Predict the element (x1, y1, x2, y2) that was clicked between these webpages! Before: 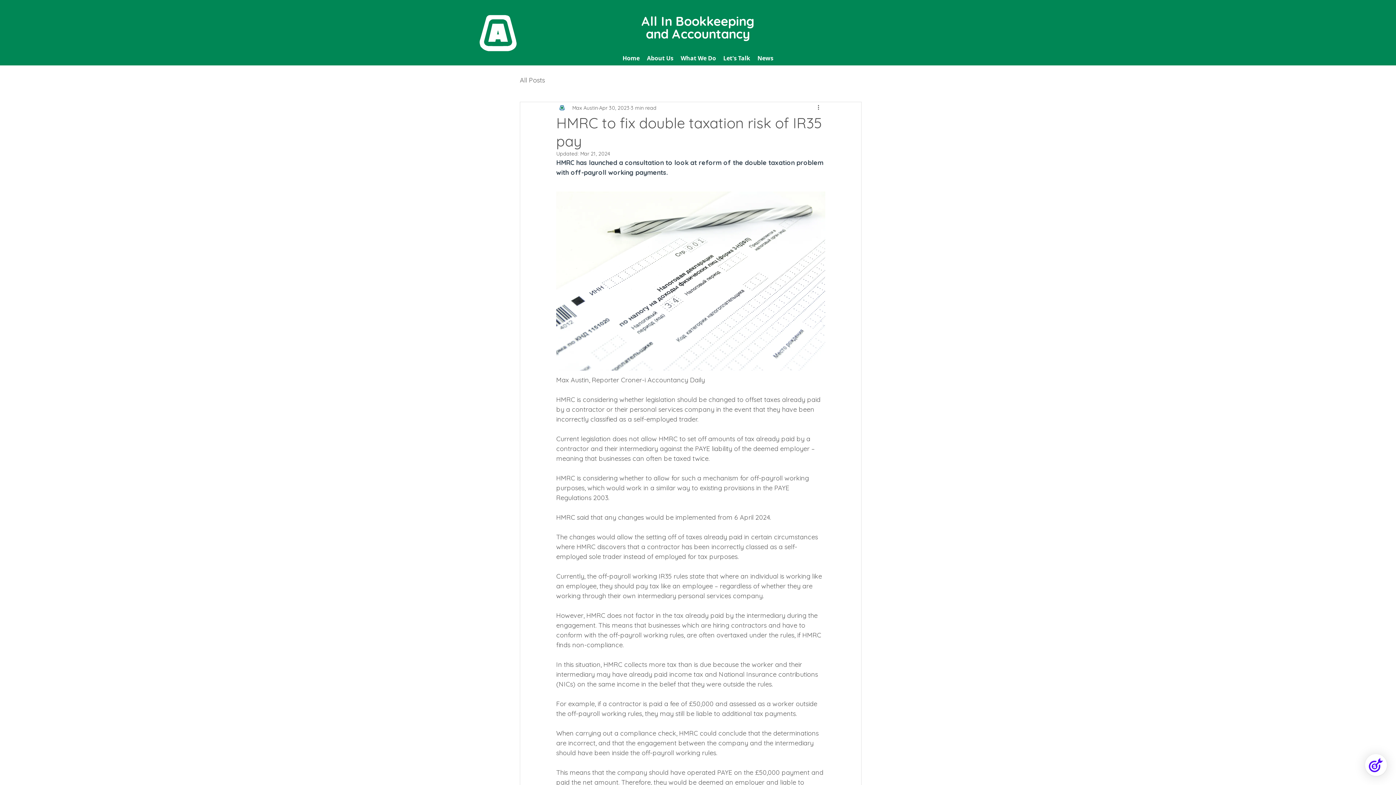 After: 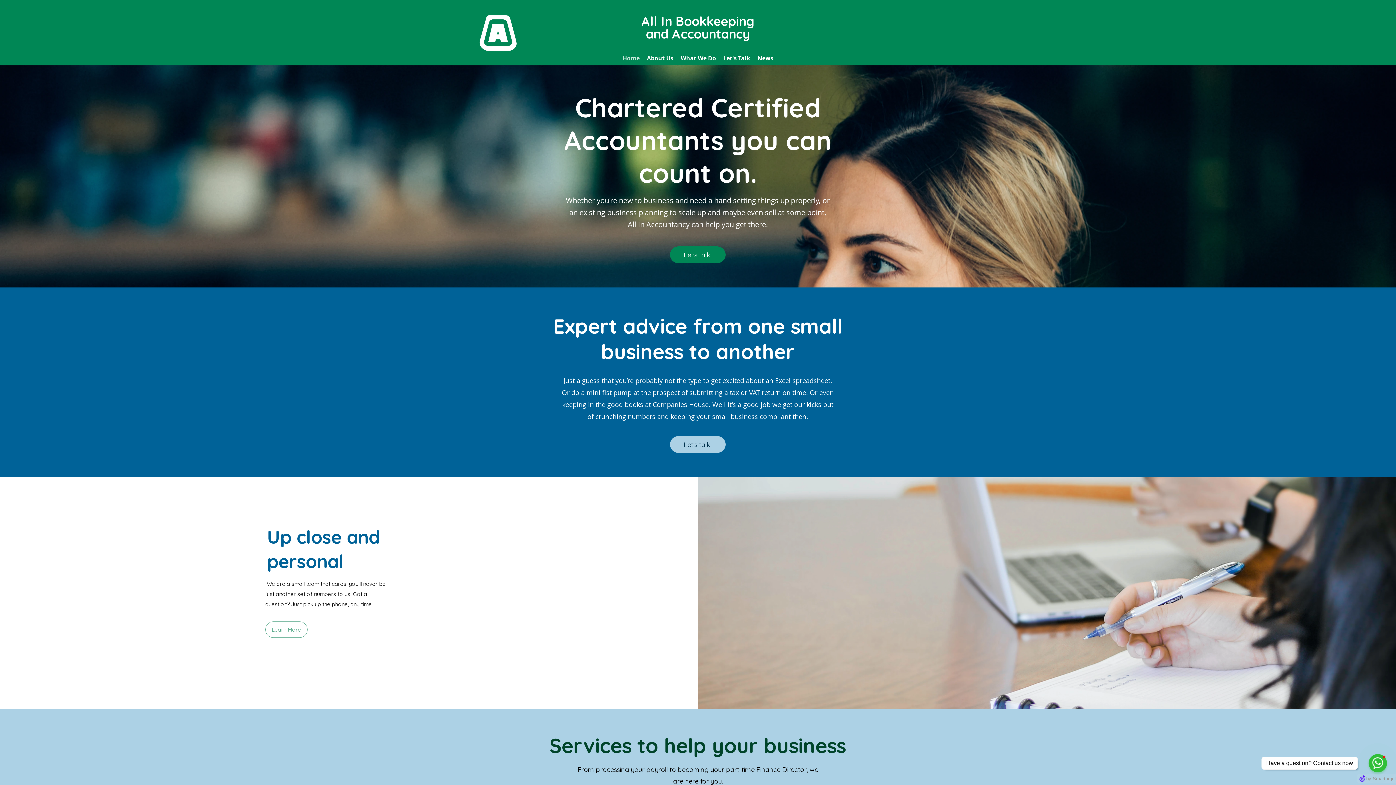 Action: bbox: (479, 14, 517, 51)